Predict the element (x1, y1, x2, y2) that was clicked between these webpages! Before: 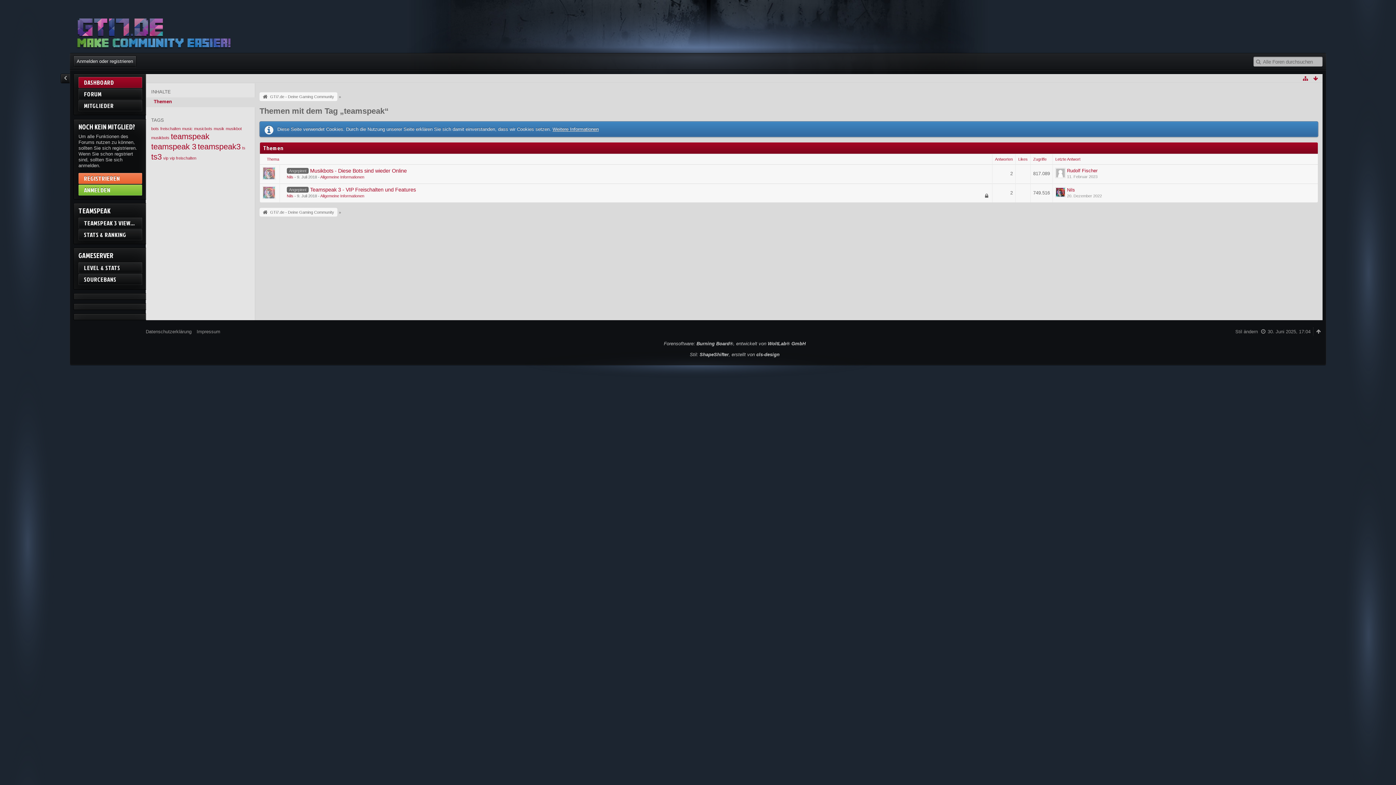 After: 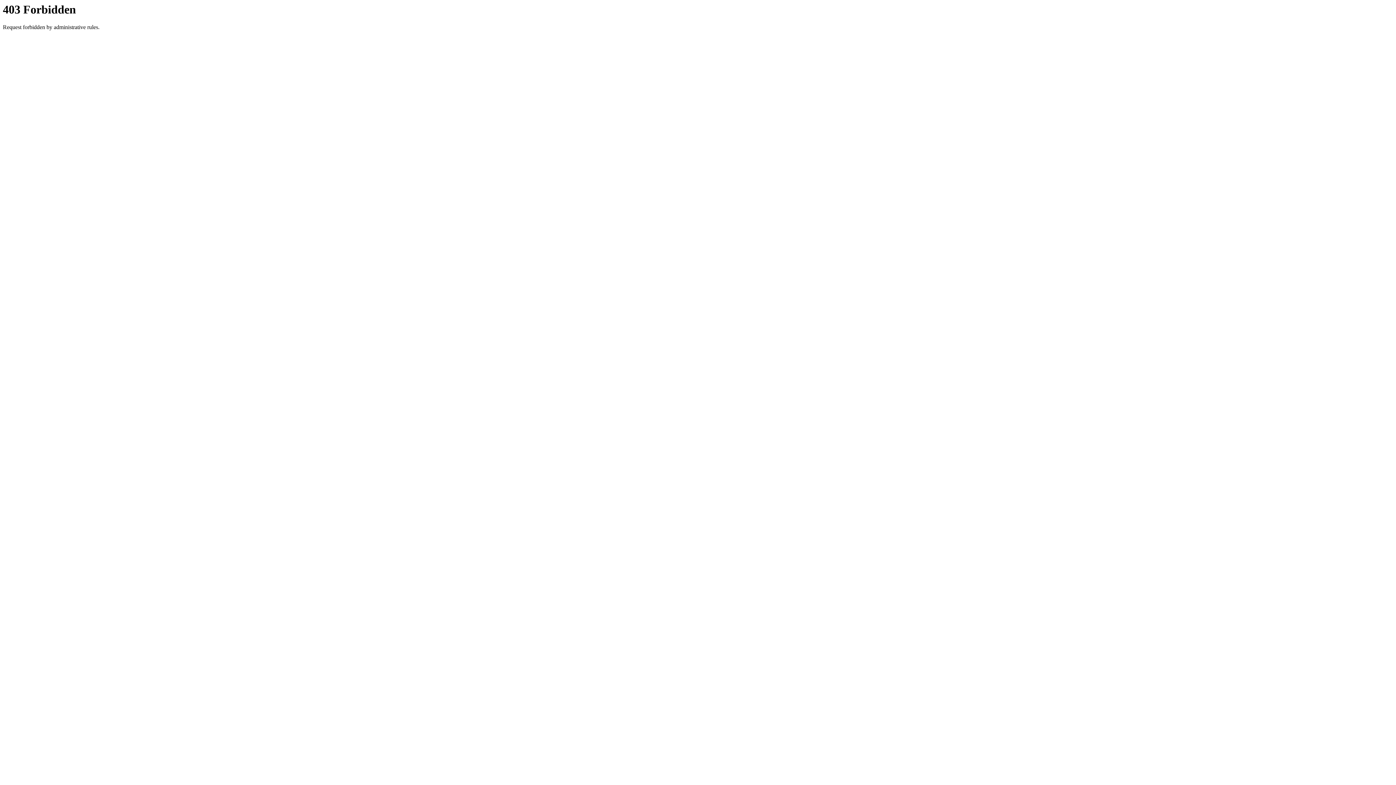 Action: label: Forensoftware: Burning Board®, entwickelt von WoltLab® GmbH bbox: (664, 341, 805, 346)